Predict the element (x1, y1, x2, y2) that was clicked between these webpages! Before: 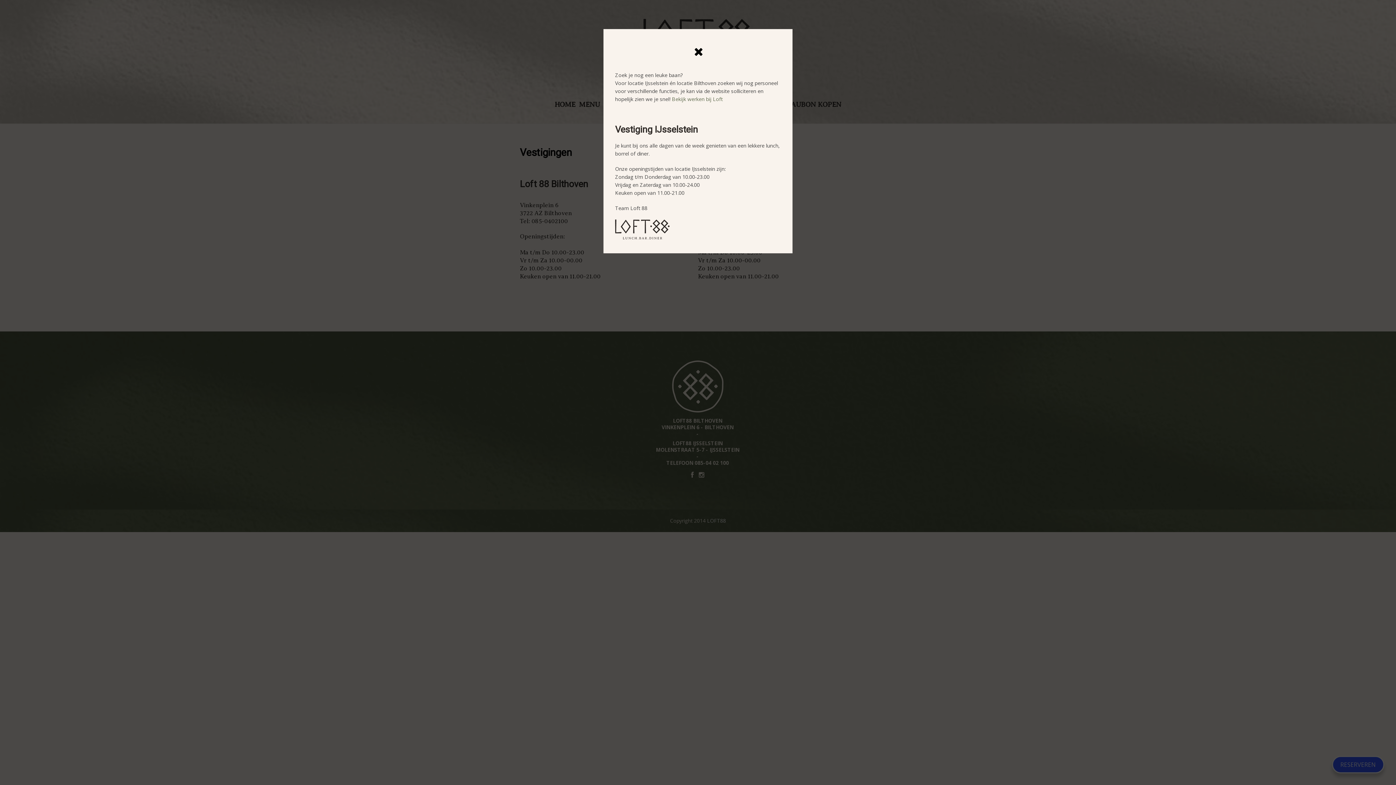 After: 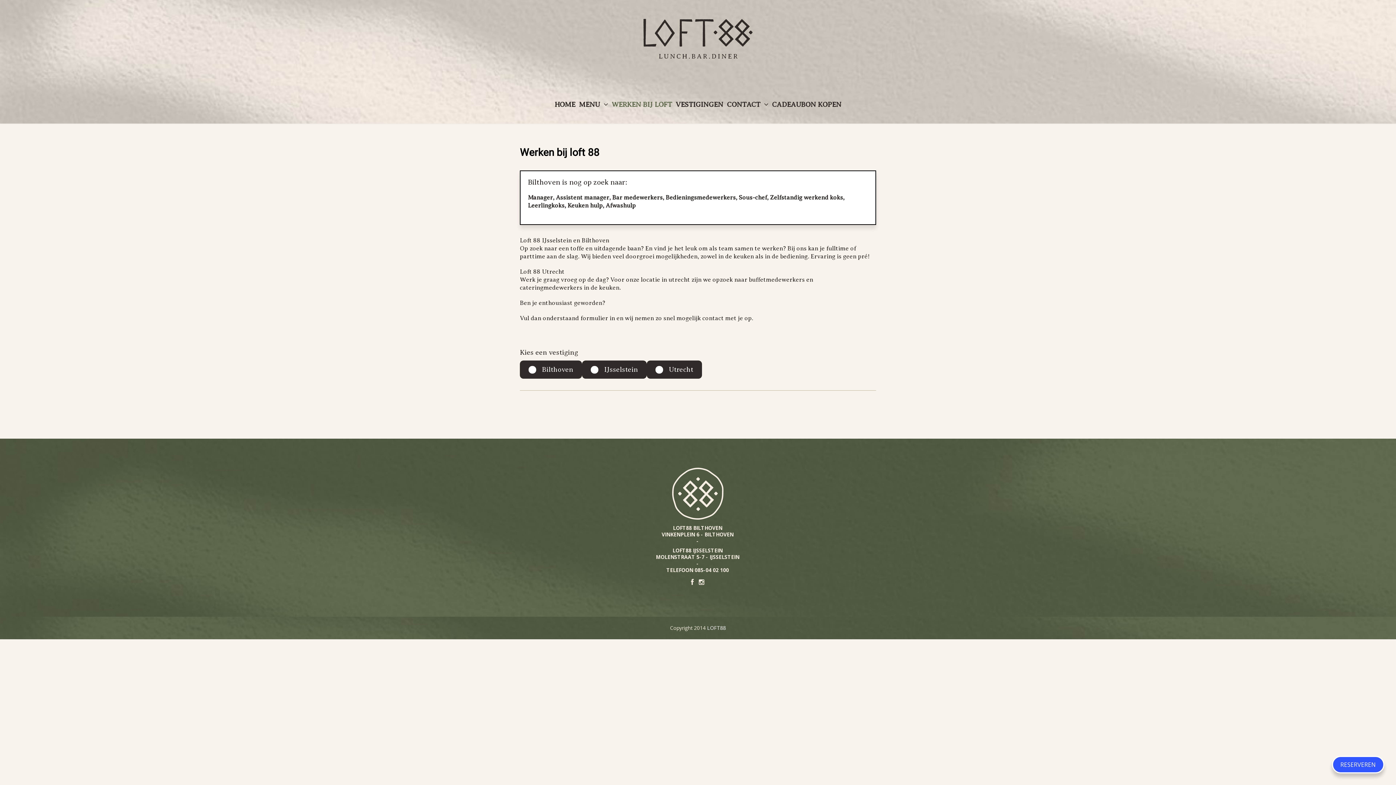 Action: bbox: (672, 95, 722, 102) label: Bekijk werken bij Loft